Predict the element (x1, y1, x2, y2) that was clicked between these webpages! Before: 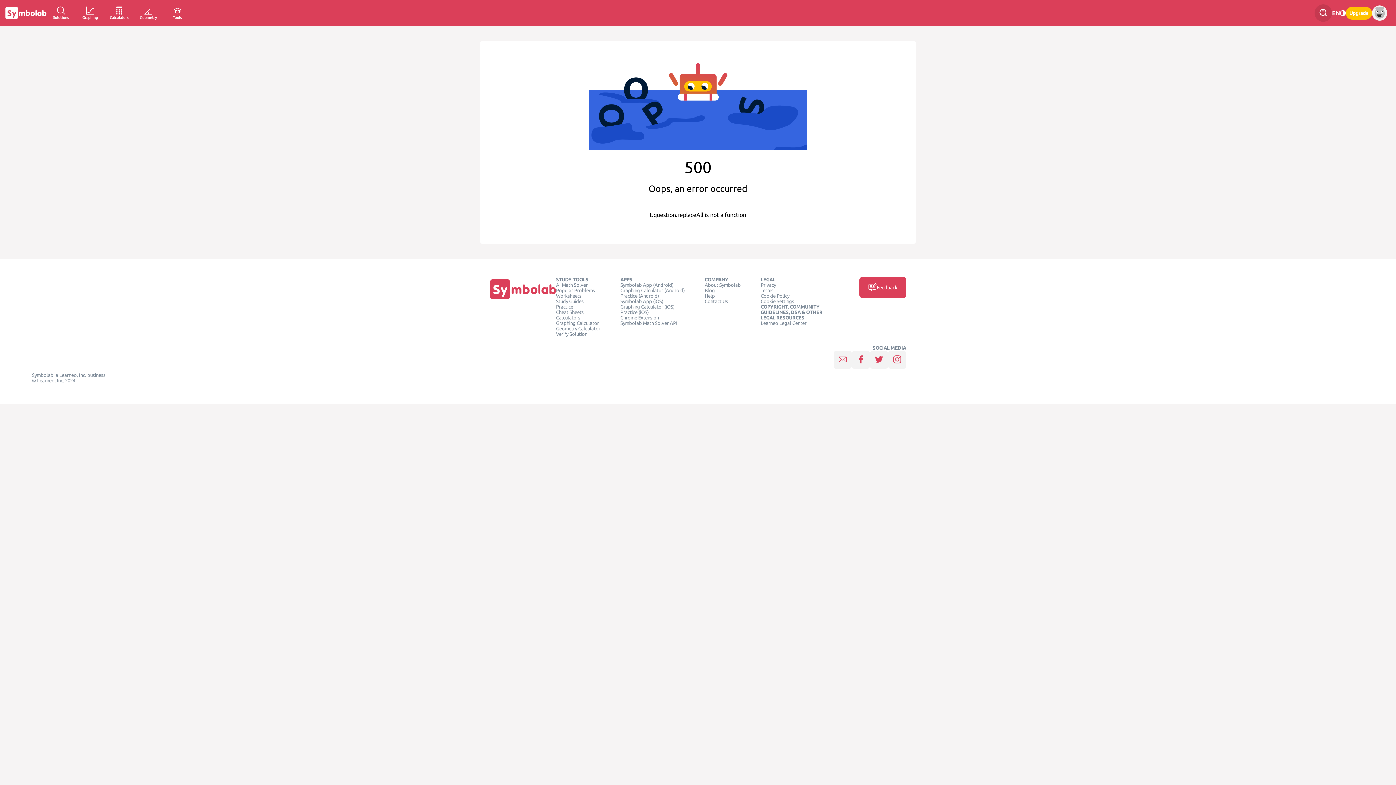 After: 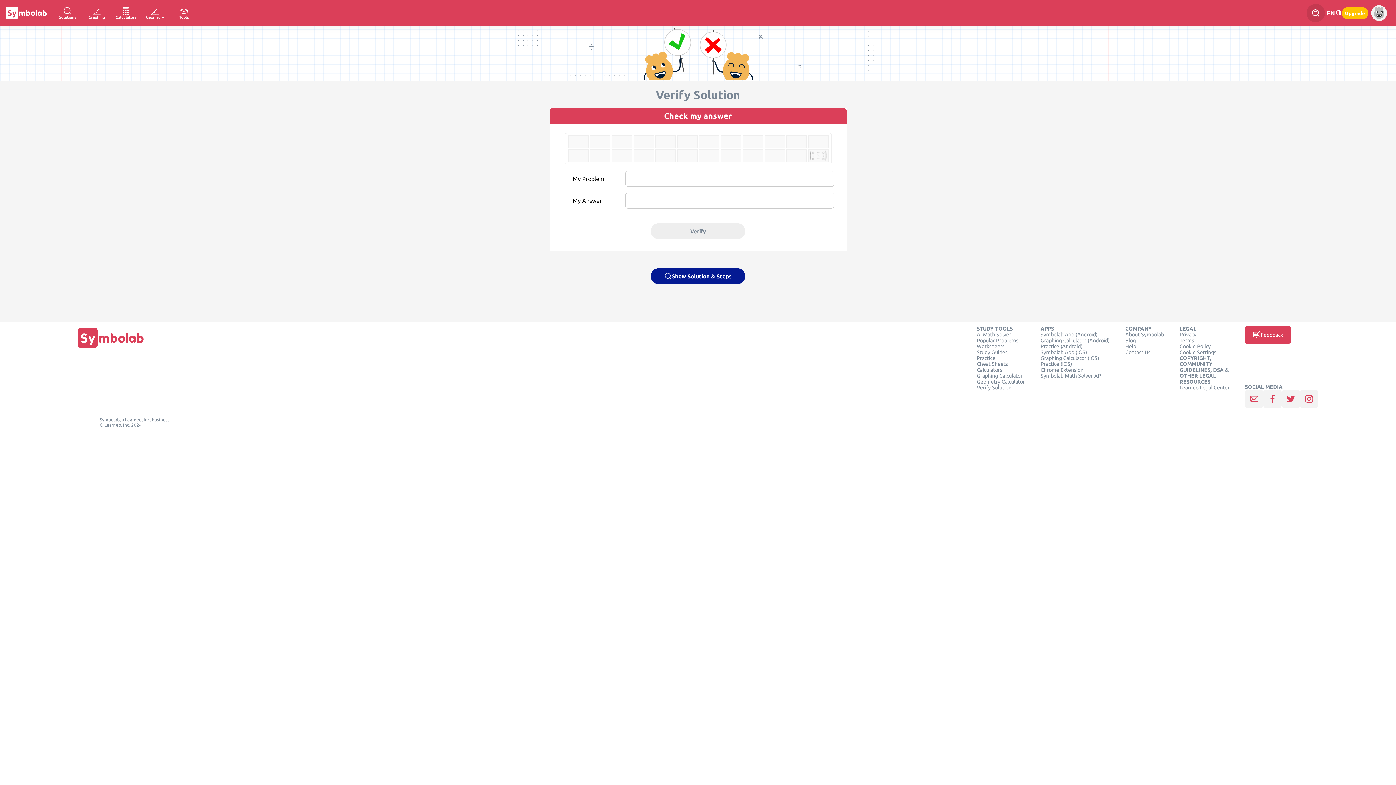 Action: bbox: (556, 331, 587, 337) label: Verify Solution